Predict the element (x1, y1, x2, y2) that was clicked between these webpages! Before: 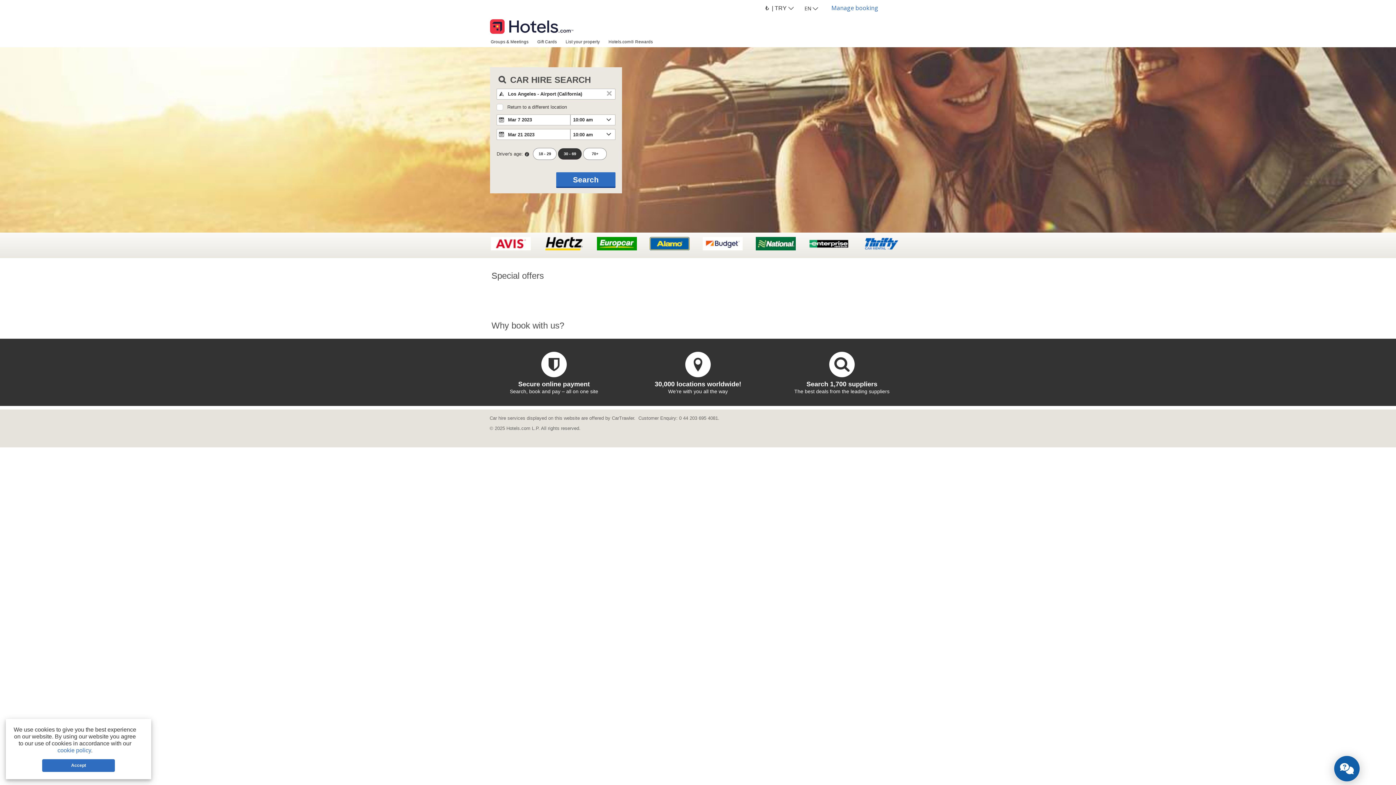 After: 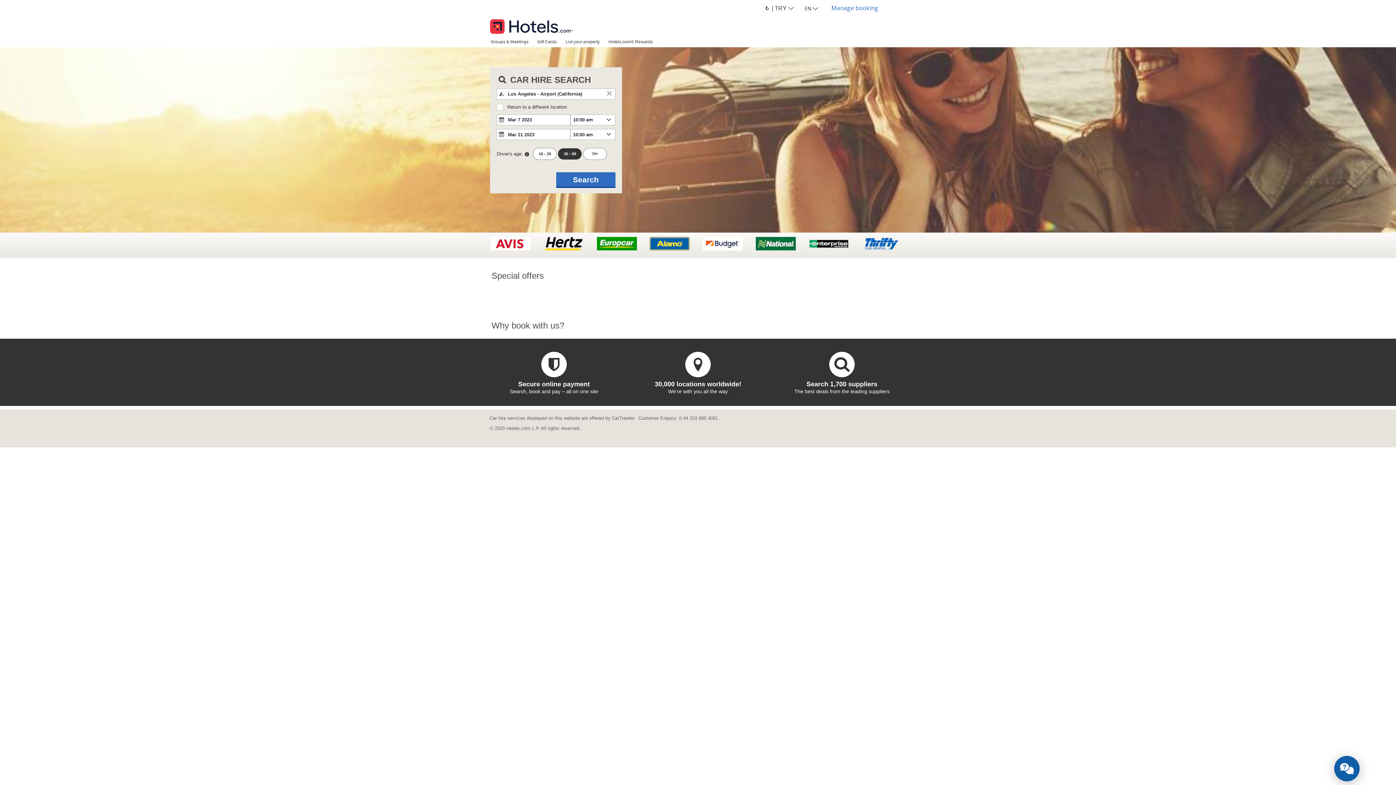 Action: label: Accept bbox: (42, 759, 115, 772)